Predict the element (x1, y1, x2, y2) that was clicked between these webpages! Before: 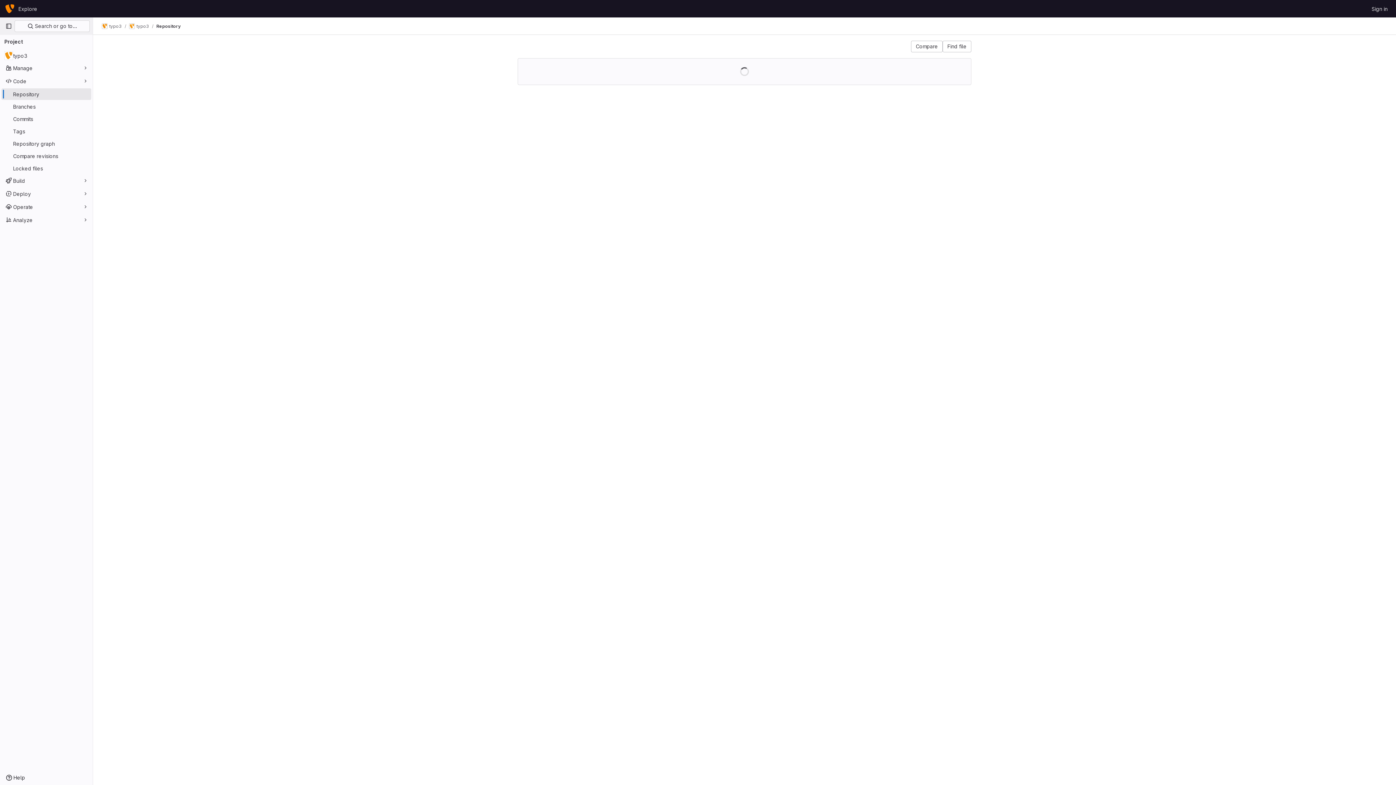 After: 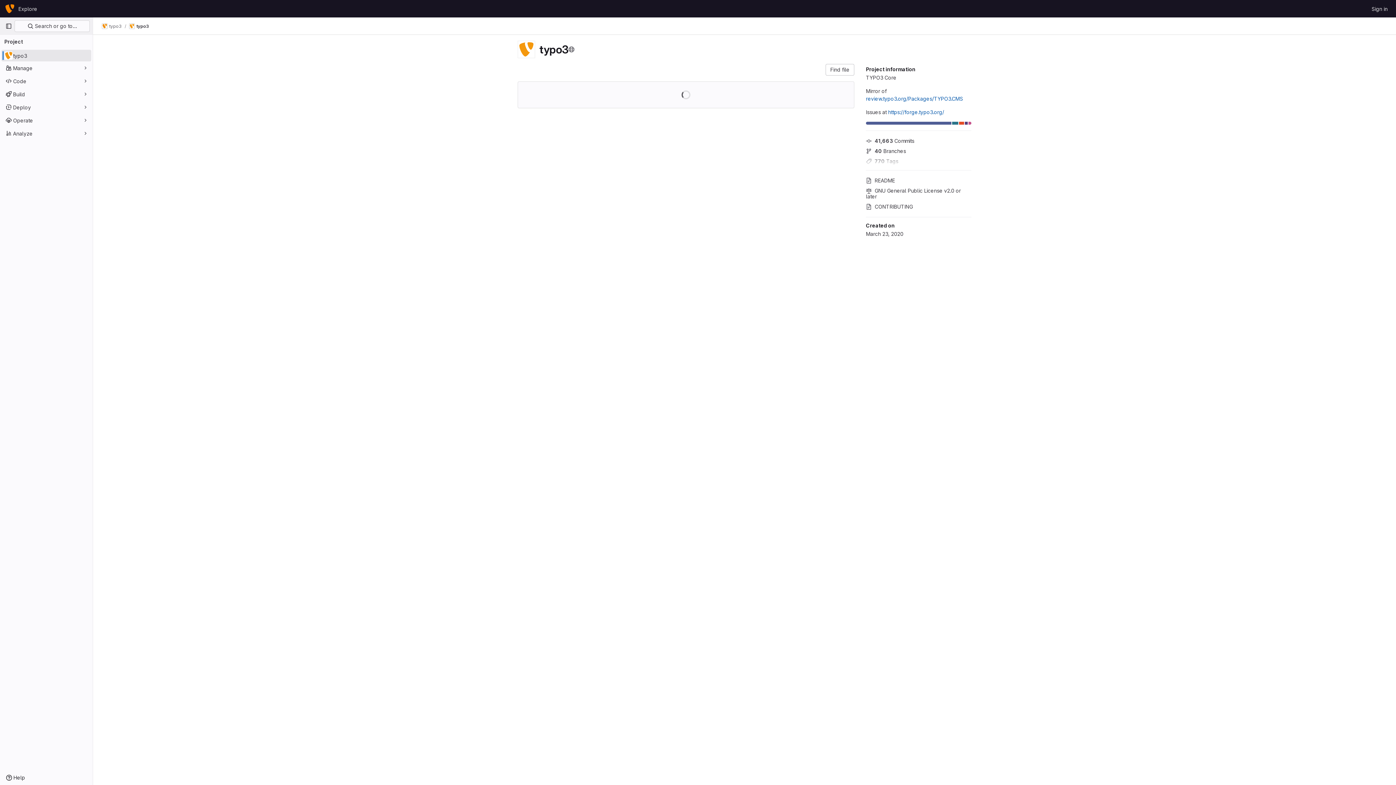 Action: label: typo3 bbox: (129, 23, 149, 29)